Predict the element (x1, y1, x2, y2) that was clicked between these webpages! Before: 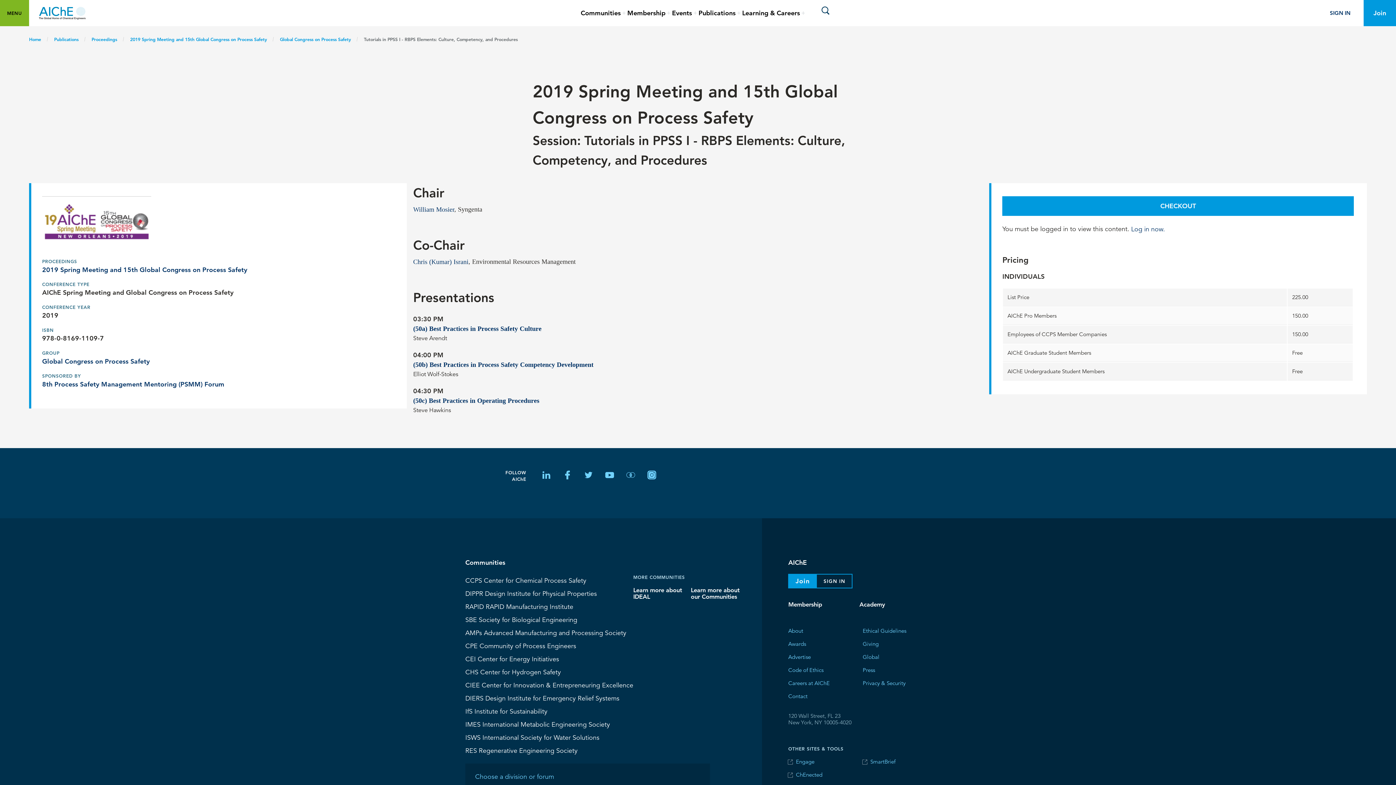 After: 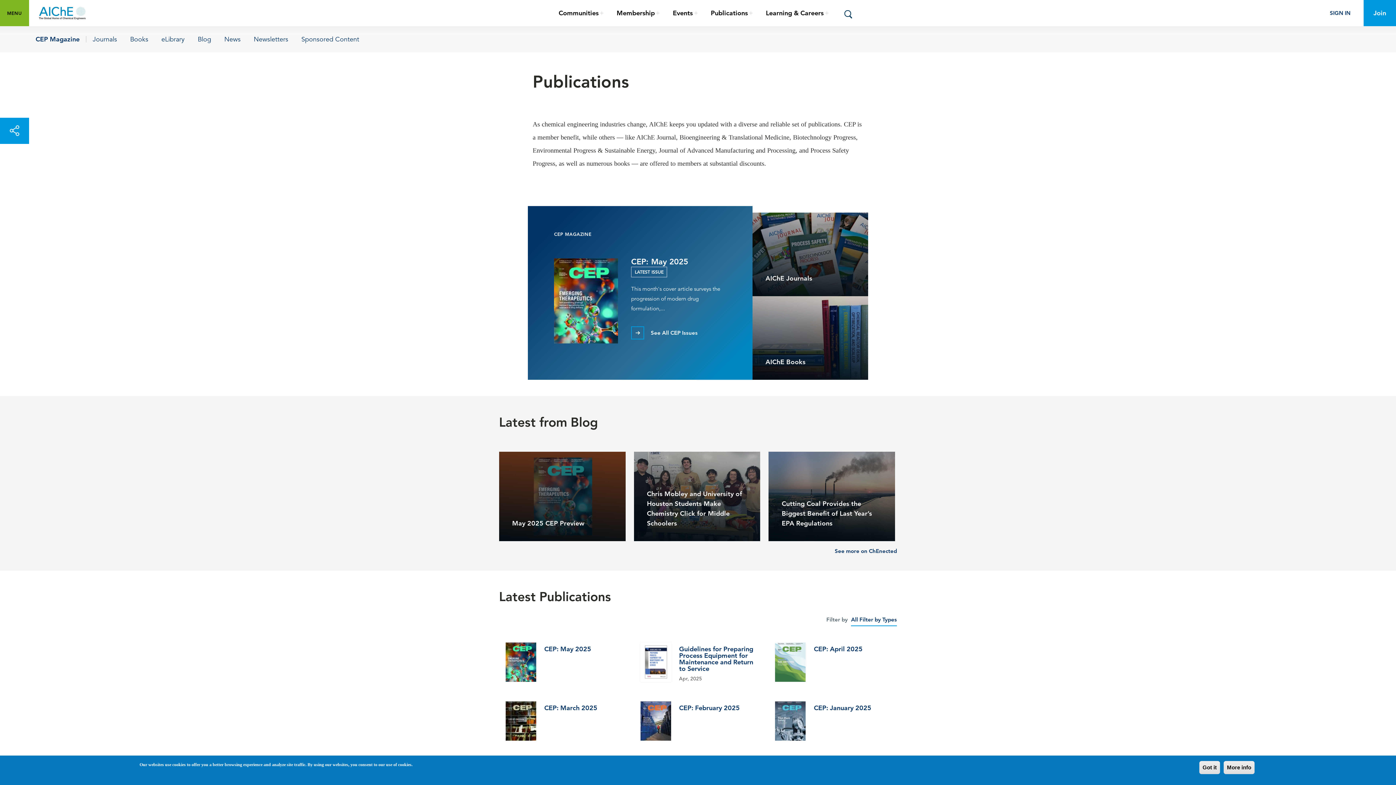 Action: bbox: (50, 34, 81, 44) label: Publications